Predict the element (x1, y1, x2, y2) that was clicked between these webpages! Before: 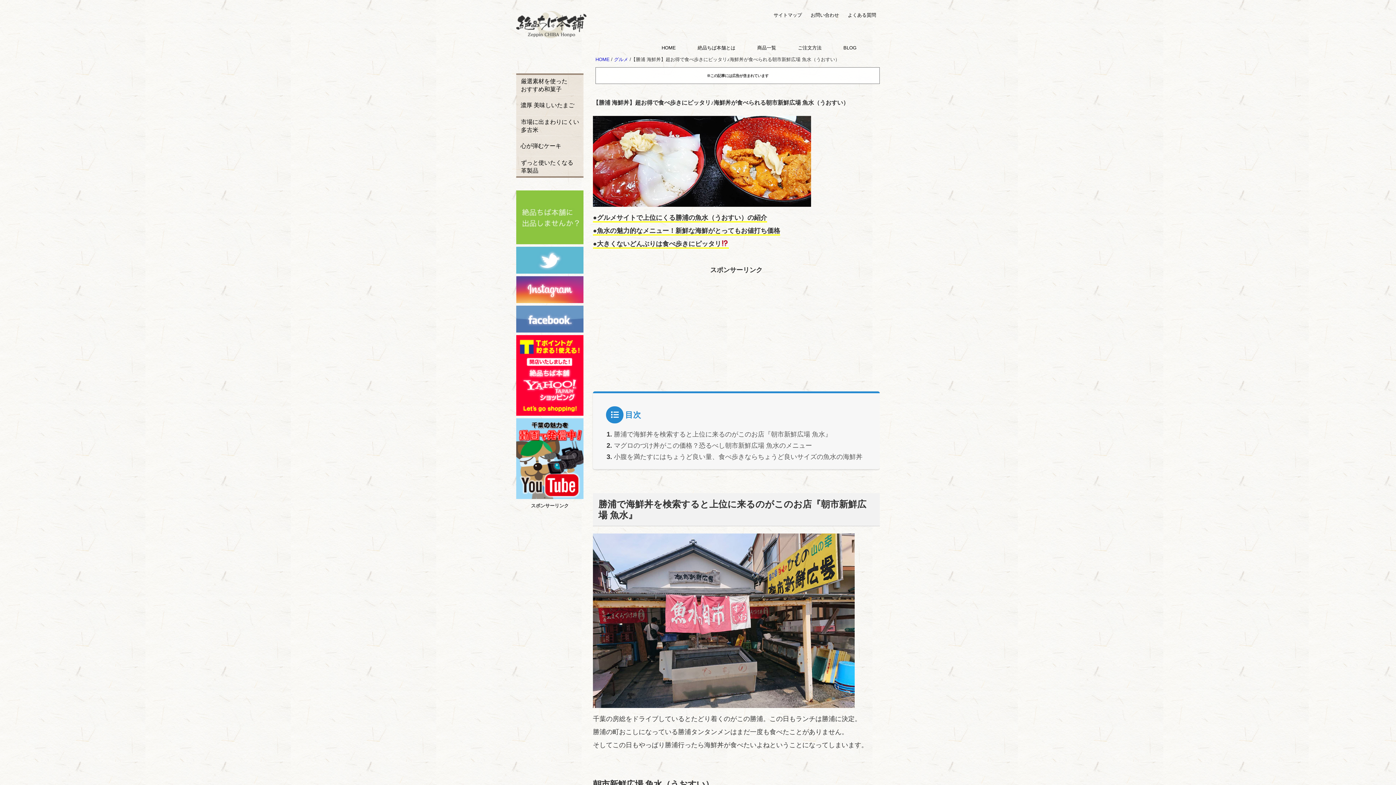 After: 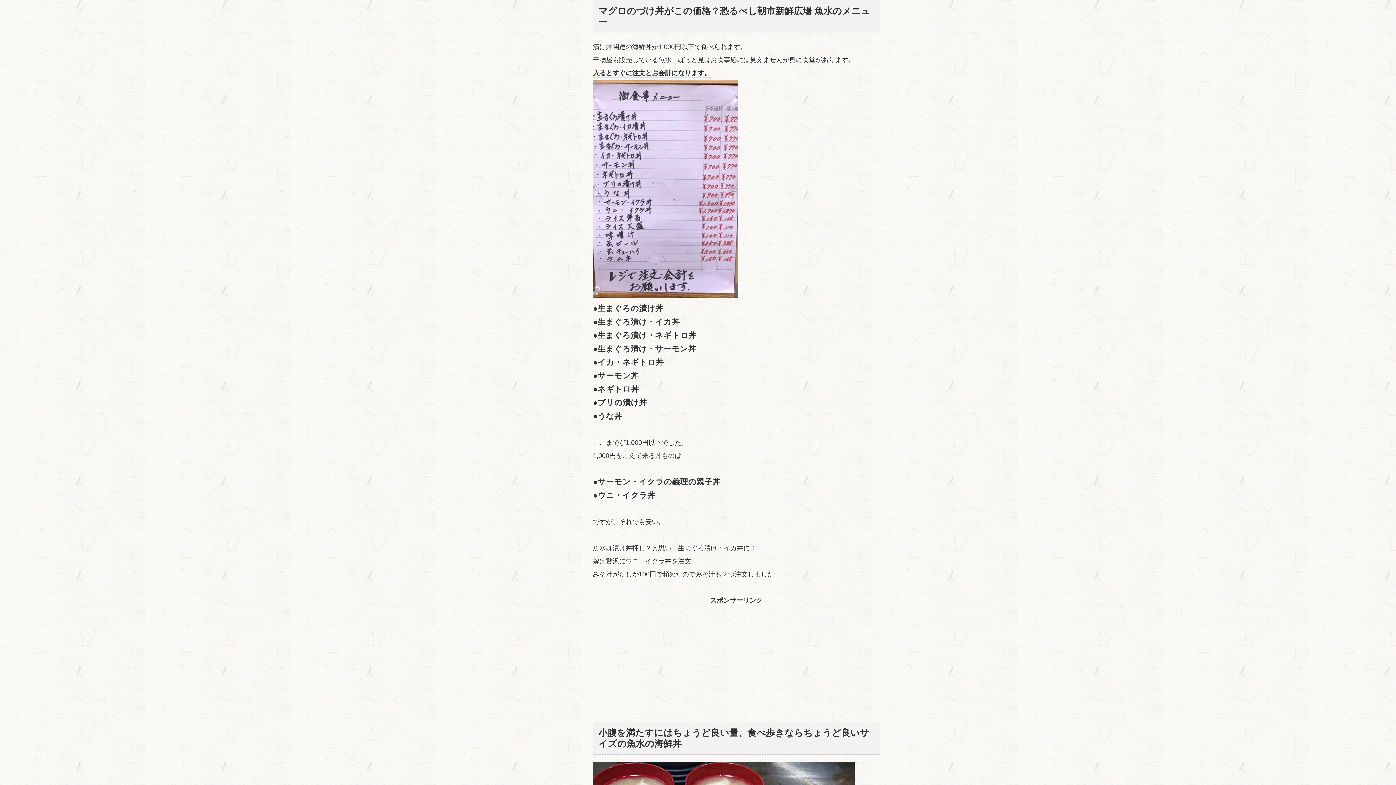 Action: label: マグロのづけ丼がこの価格？恐るべし朝市新鮮広場 魚水のメニュー bbox: (614, 442, 812, 449)